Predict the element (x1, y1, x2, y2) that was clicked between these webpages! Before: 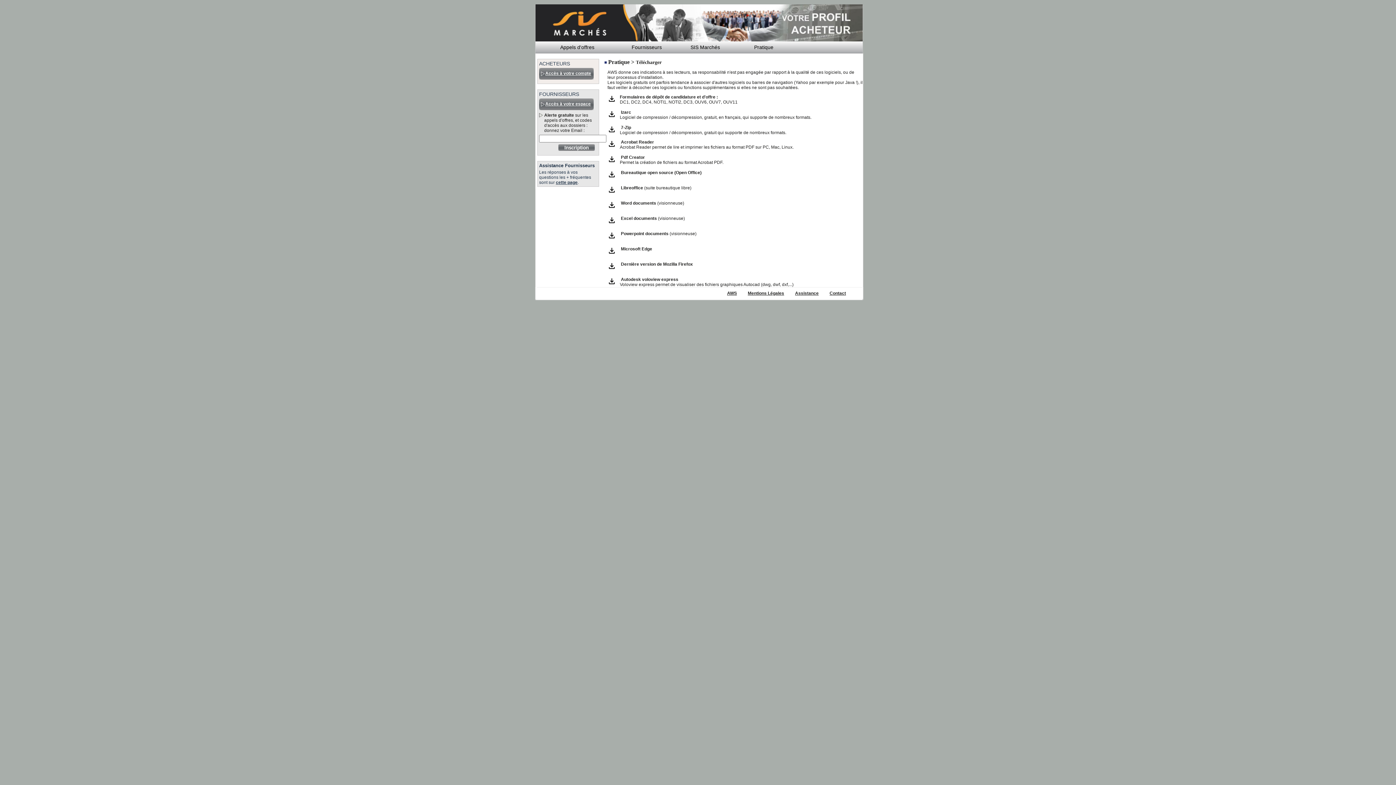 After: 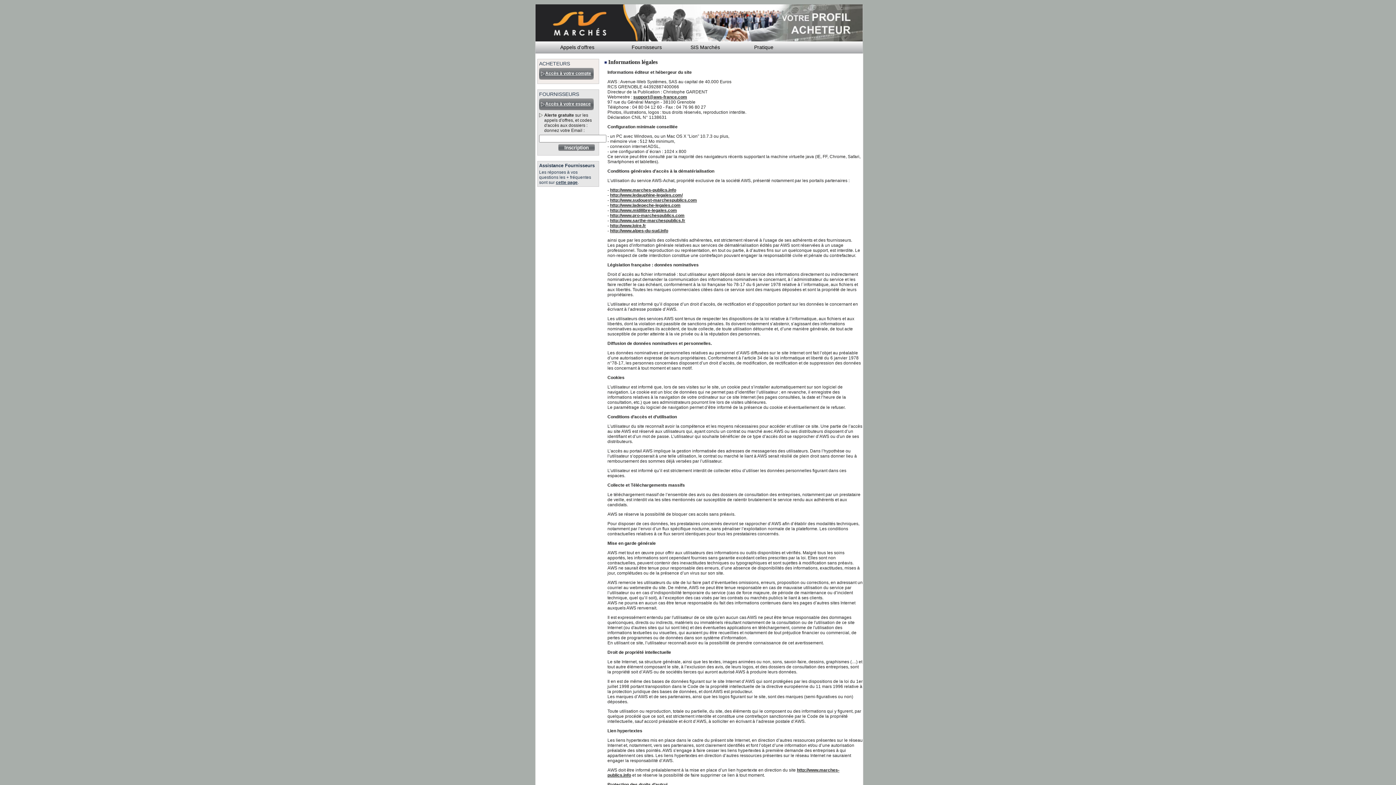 Action: label: Mentions Légales bbox: (748, 290, 784, 296)